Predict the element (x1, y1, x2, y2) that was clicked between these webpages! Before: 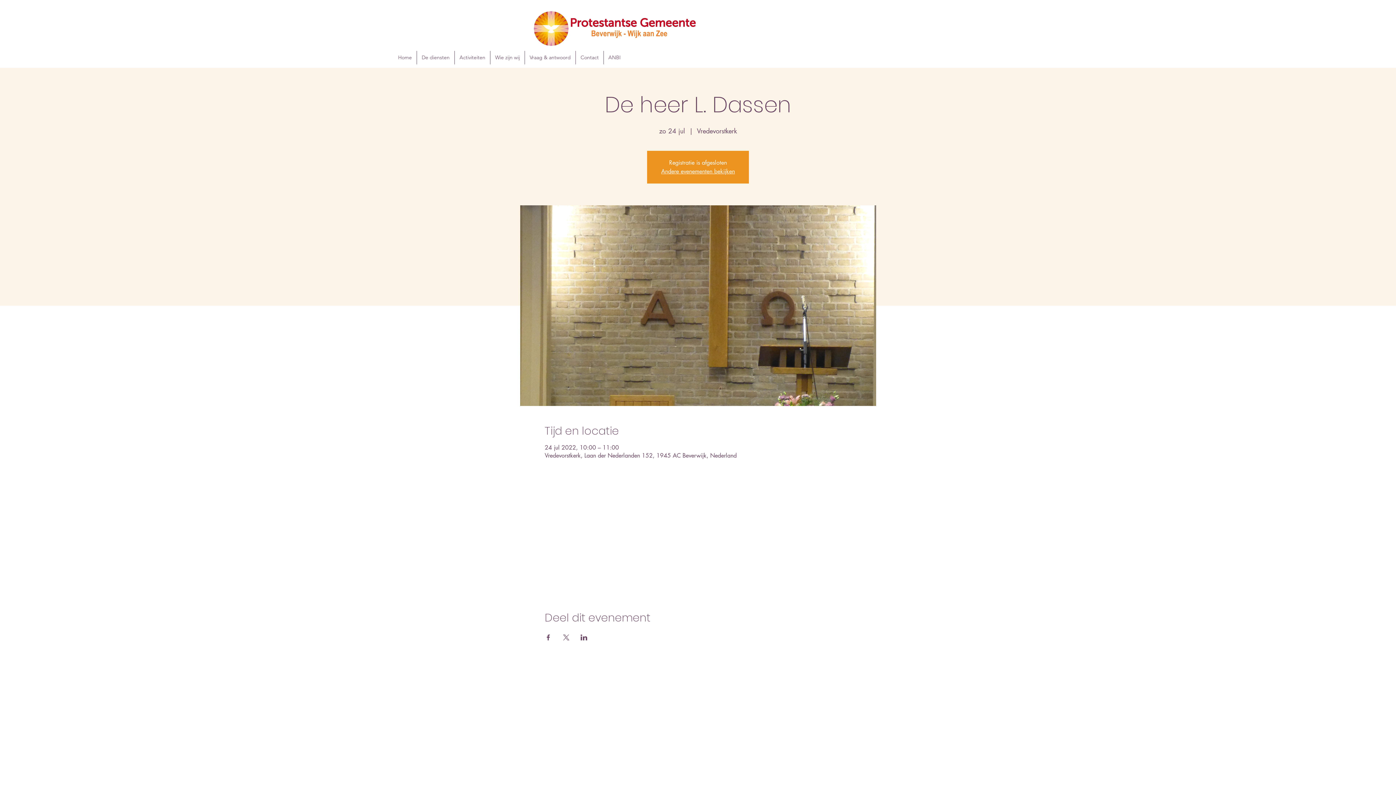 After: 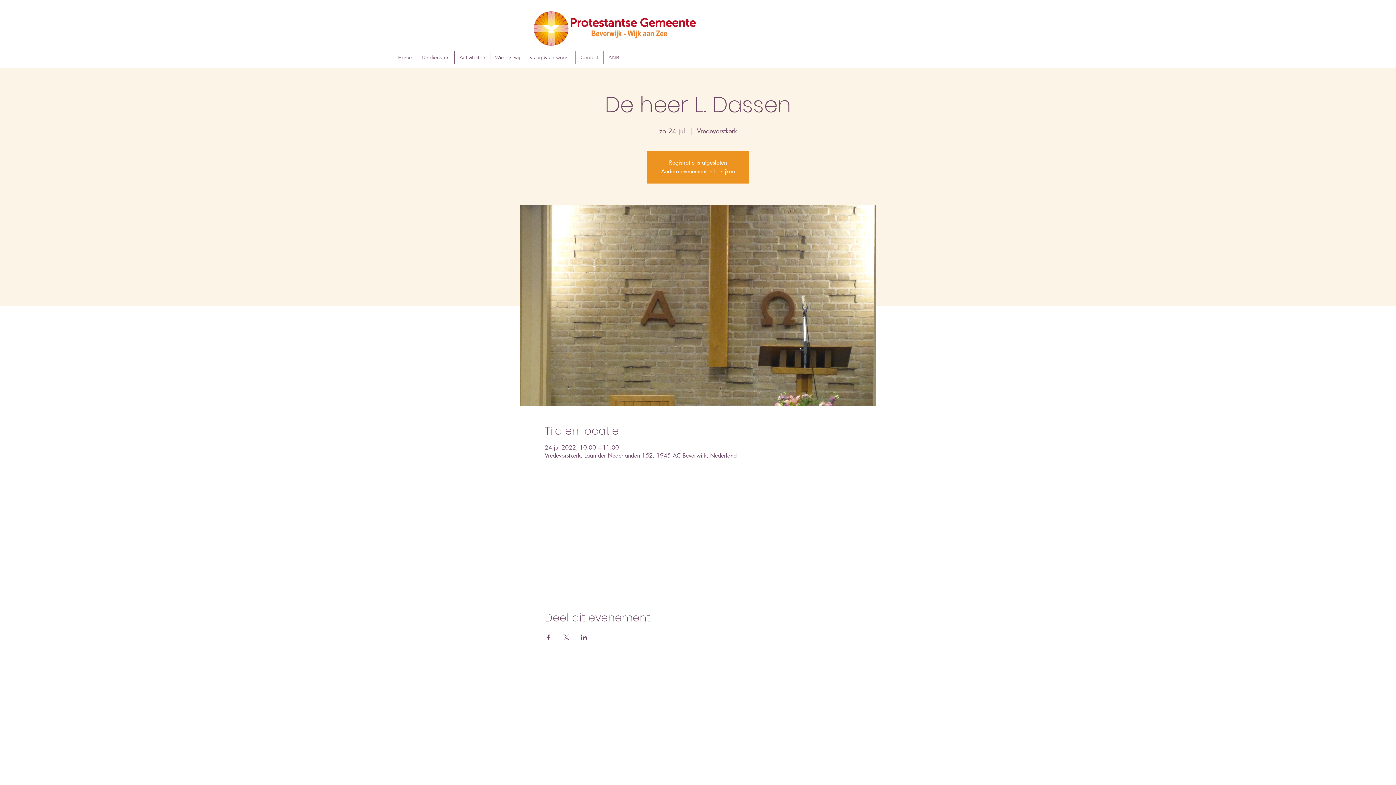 Action: bbox: (544, 634, 551, 640) label: Deel evenement op Facebook